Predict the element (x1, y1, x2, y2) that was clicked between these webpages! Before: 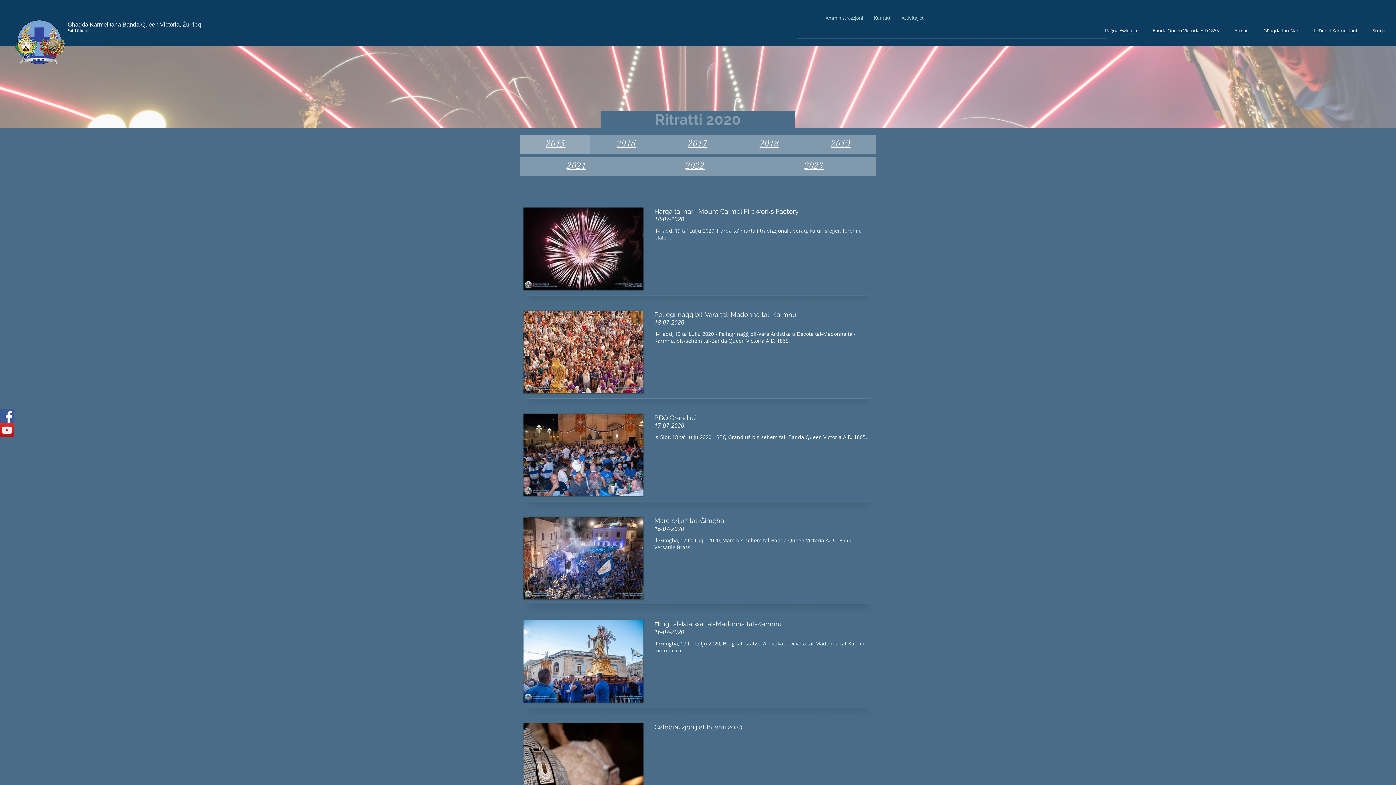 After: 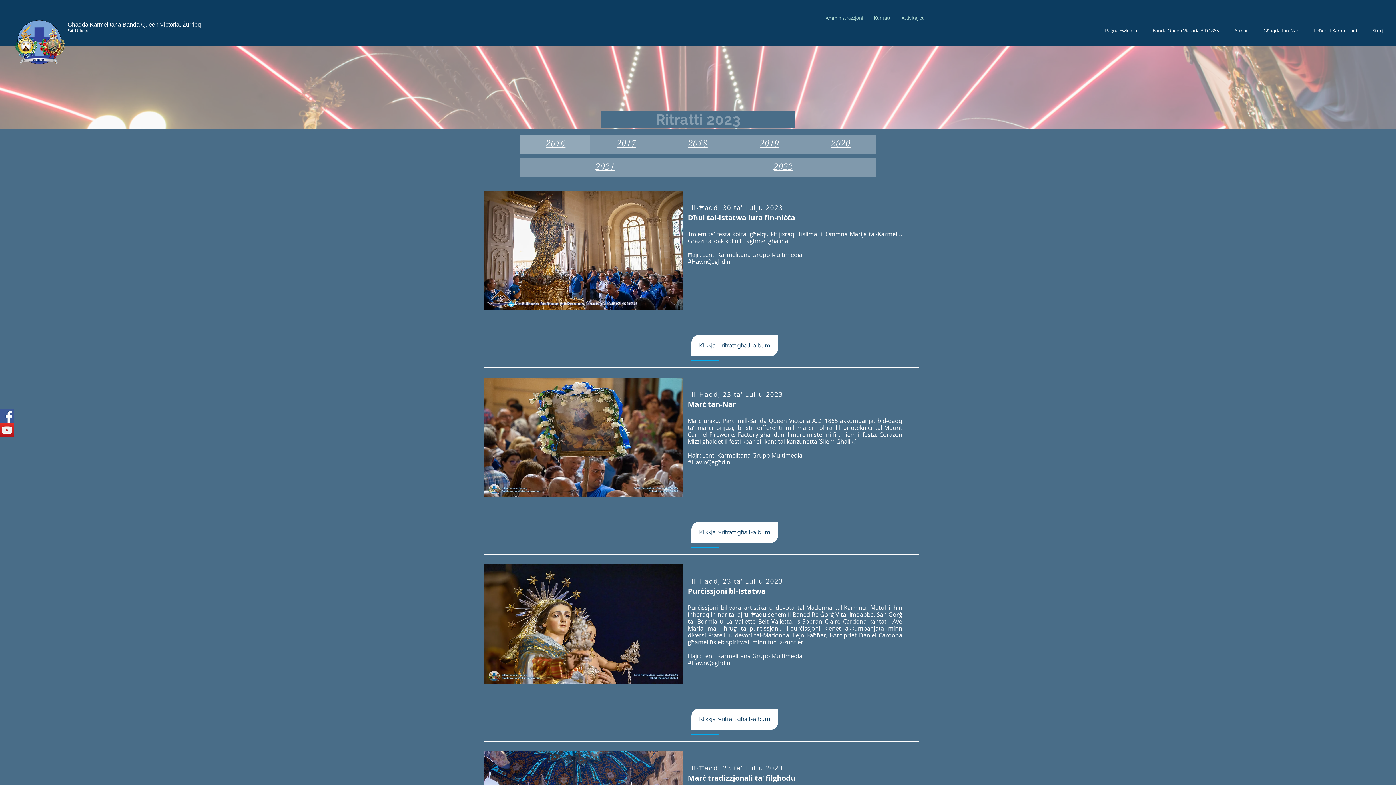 Action: label: 2023 bbox: (804, 160, 824, 170)